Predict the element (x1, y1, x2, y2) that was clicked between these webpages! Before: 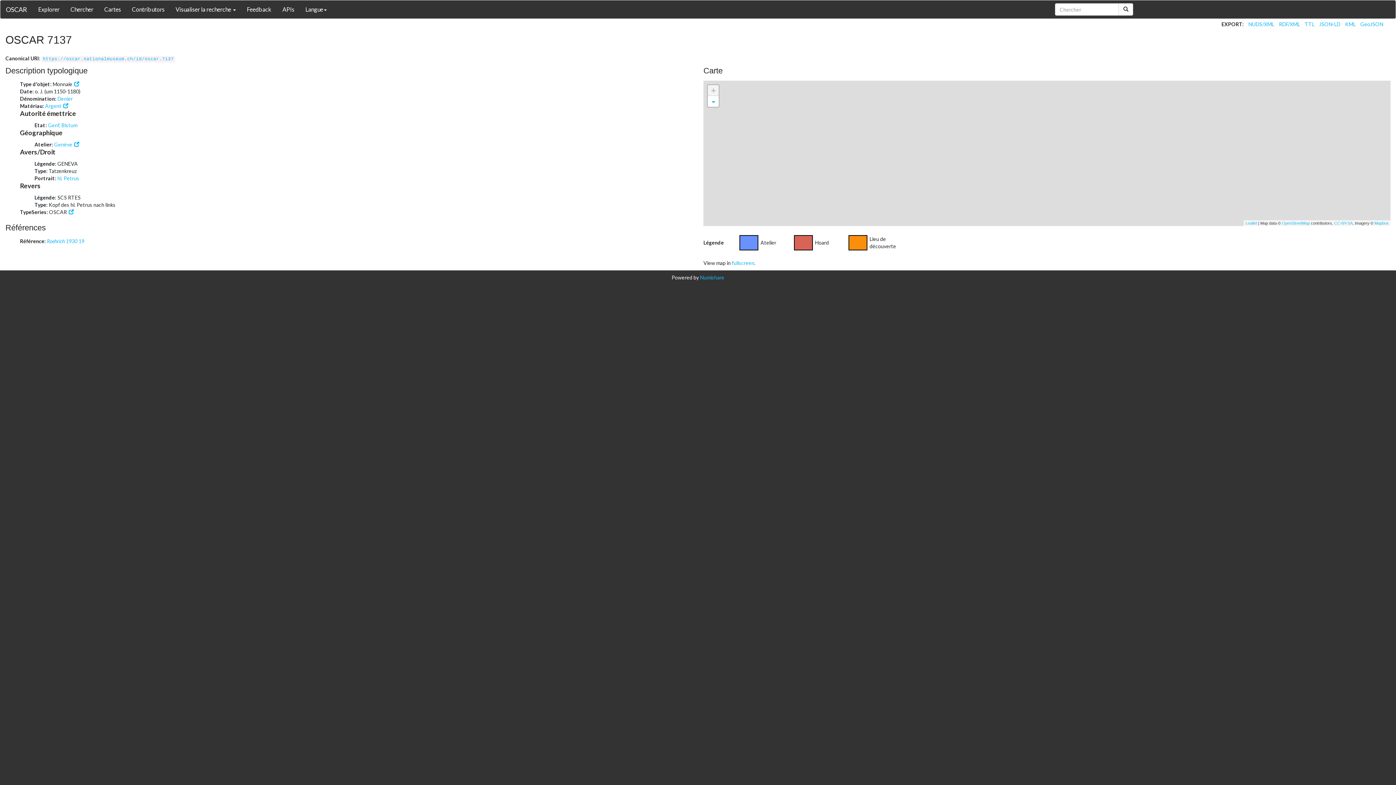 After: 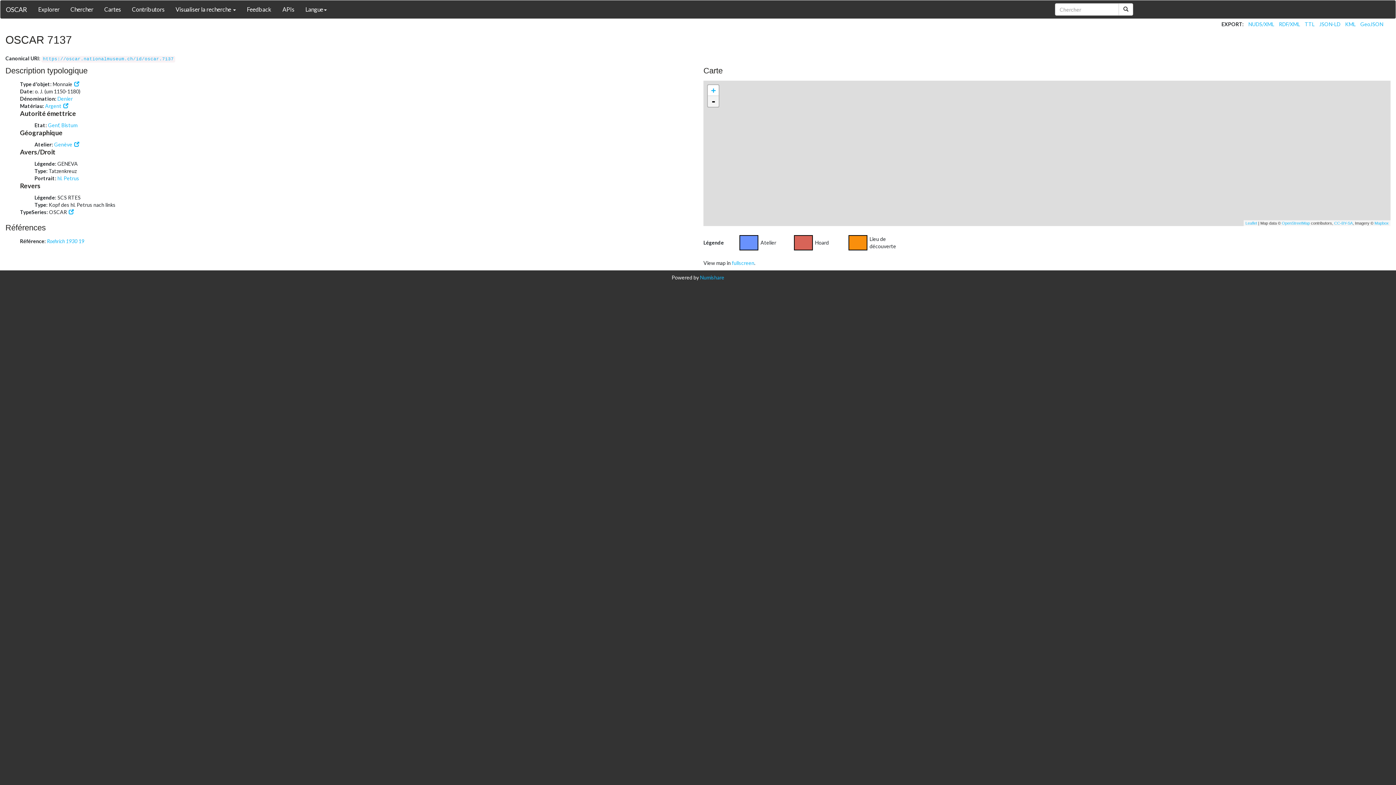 Action: bbox: (708, 96, 718, 106) label: -